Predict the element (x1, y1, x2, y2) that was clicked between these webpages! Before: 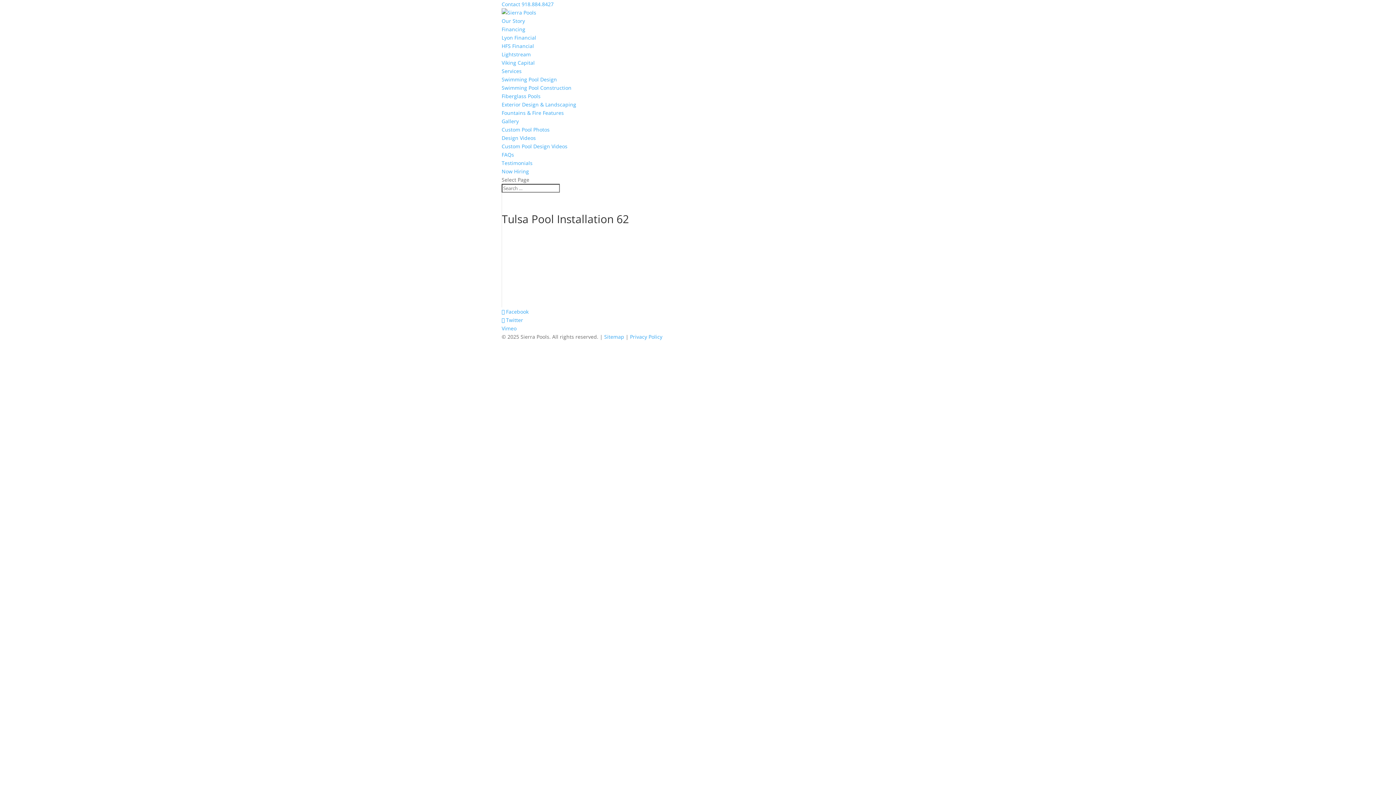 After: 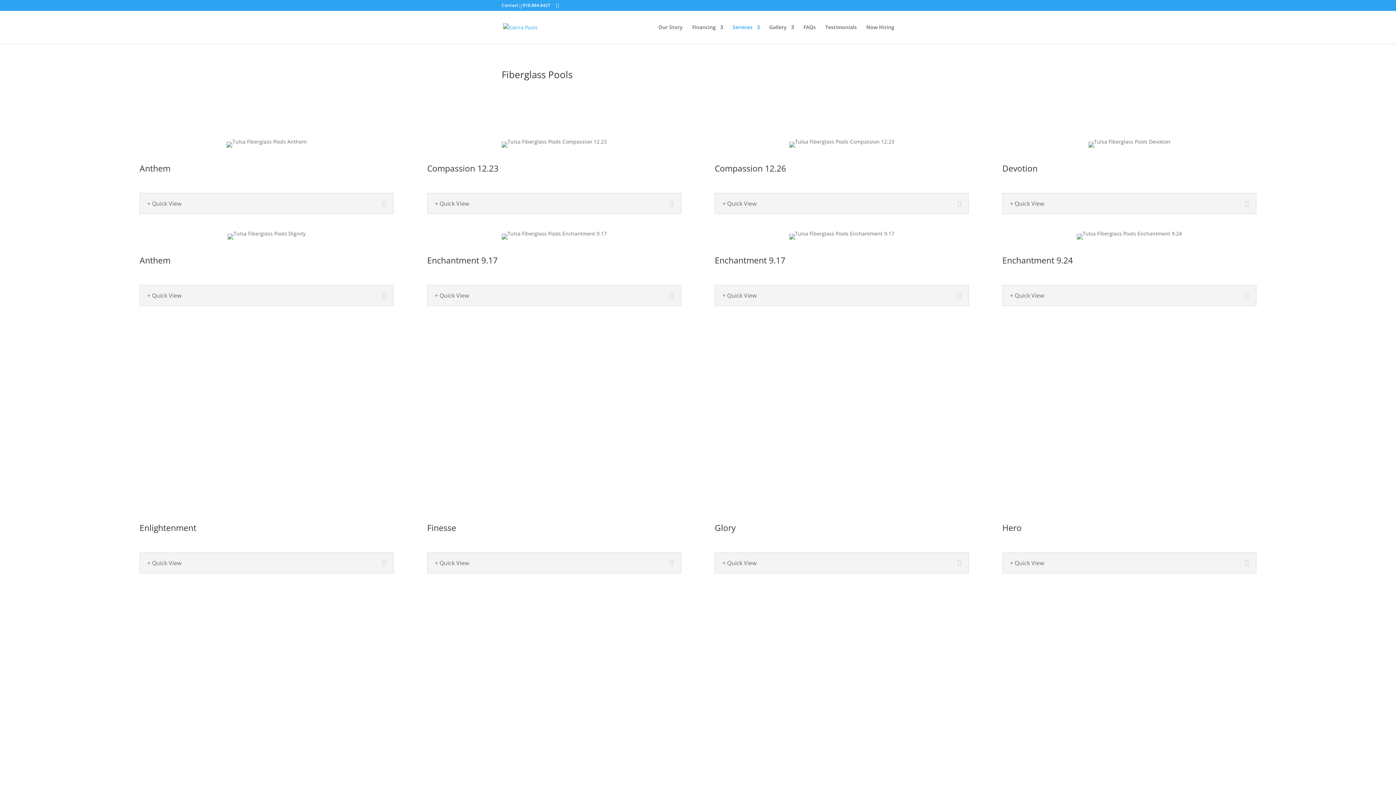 Action: label: Fiberglass Pools bbox: (501, 92, 540, 99)